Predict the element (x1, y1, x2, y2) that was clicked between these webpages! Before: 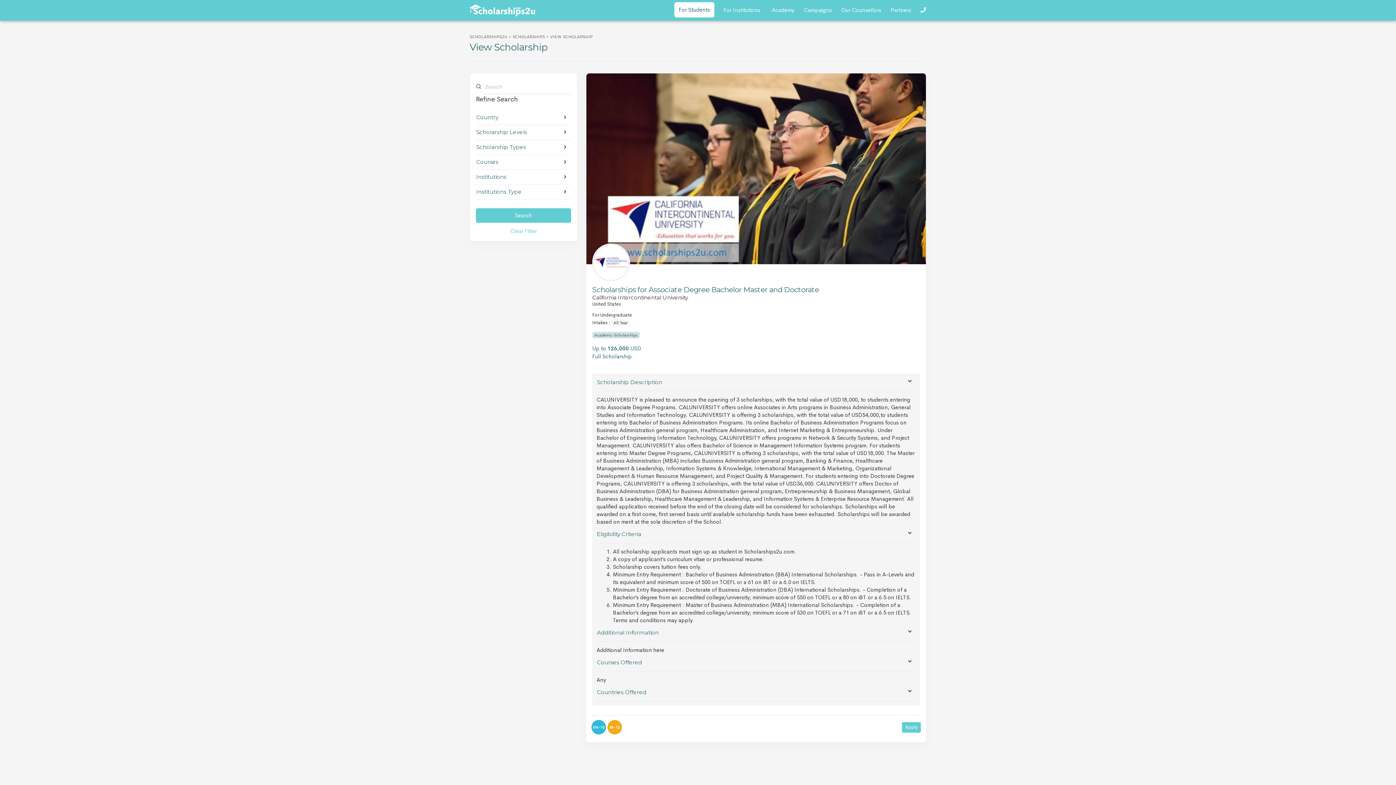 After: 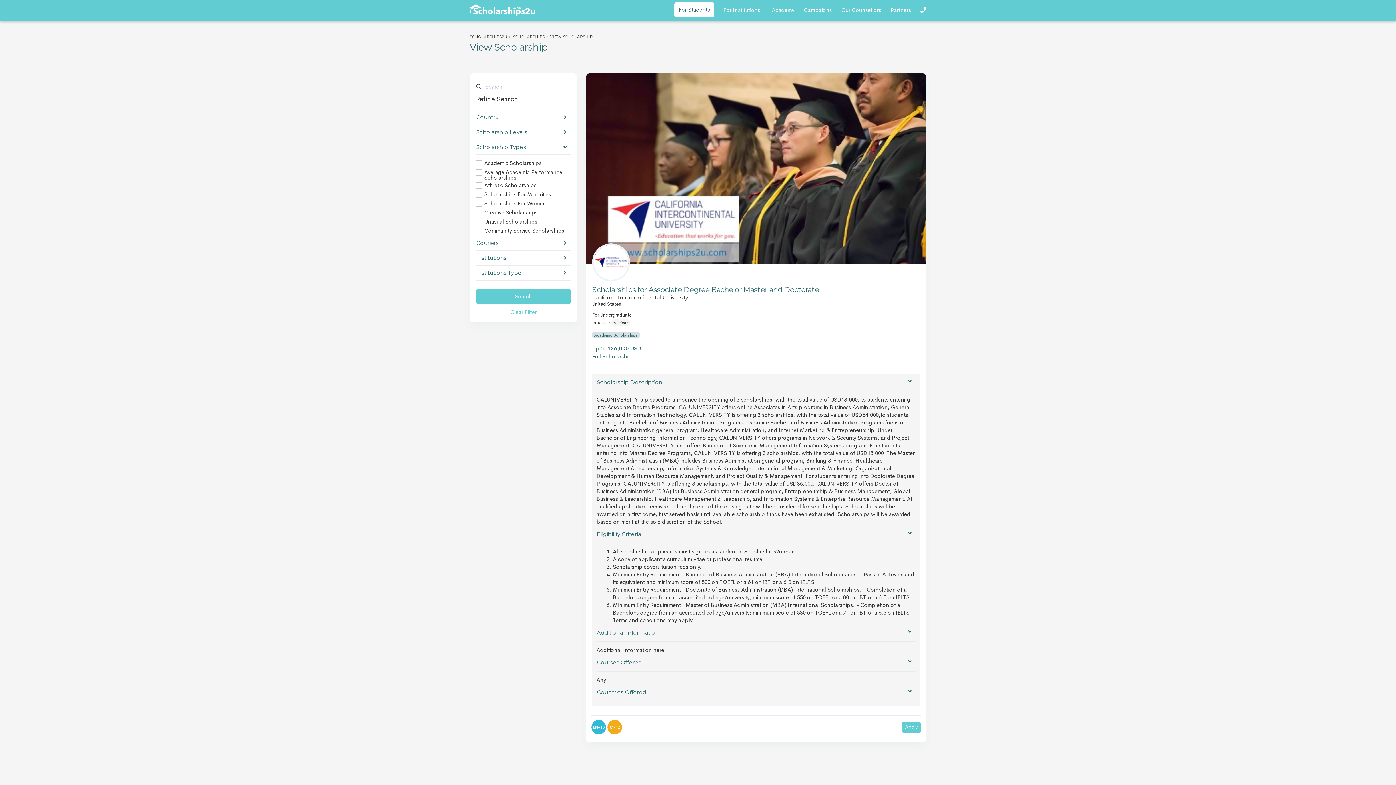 Action: label: Scholarship Types bbox: (476, 139, 571, 154)